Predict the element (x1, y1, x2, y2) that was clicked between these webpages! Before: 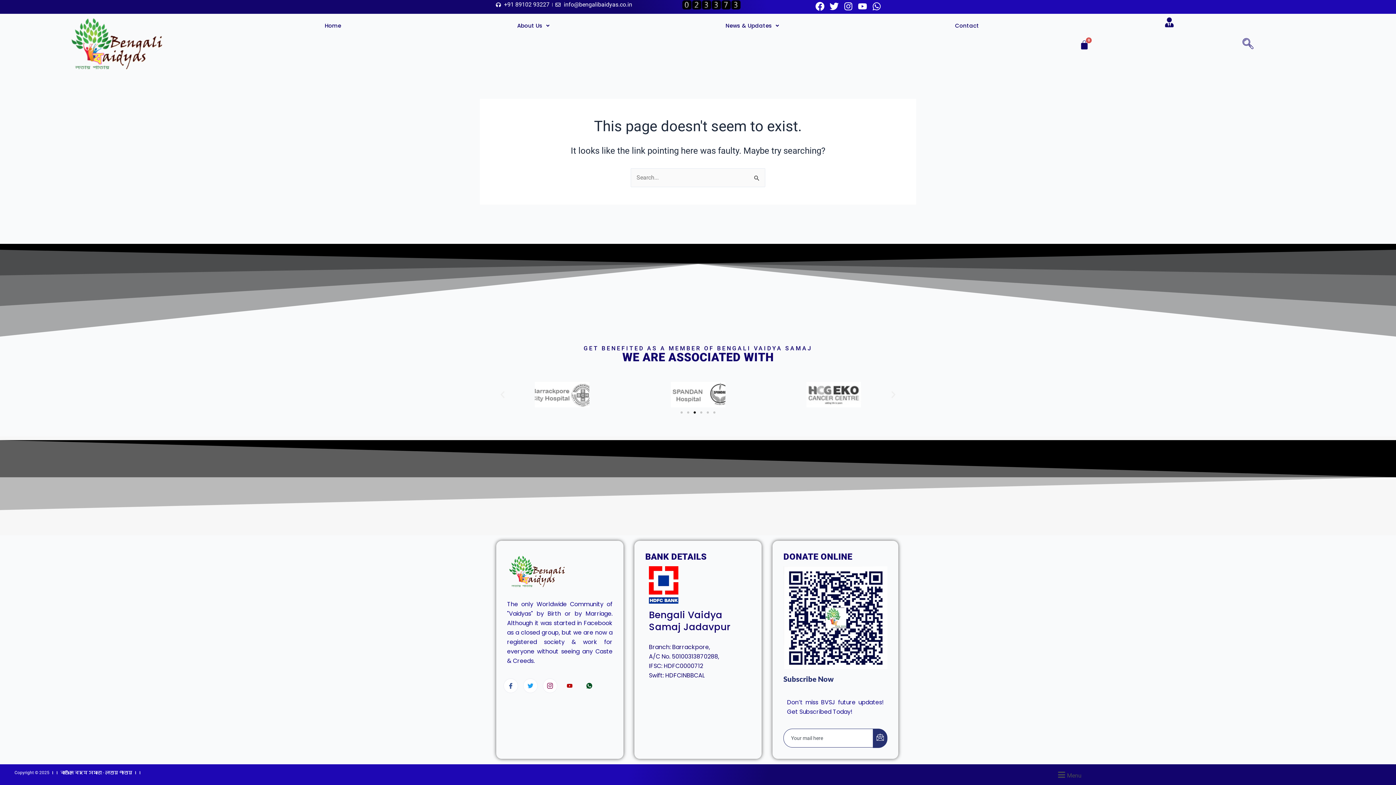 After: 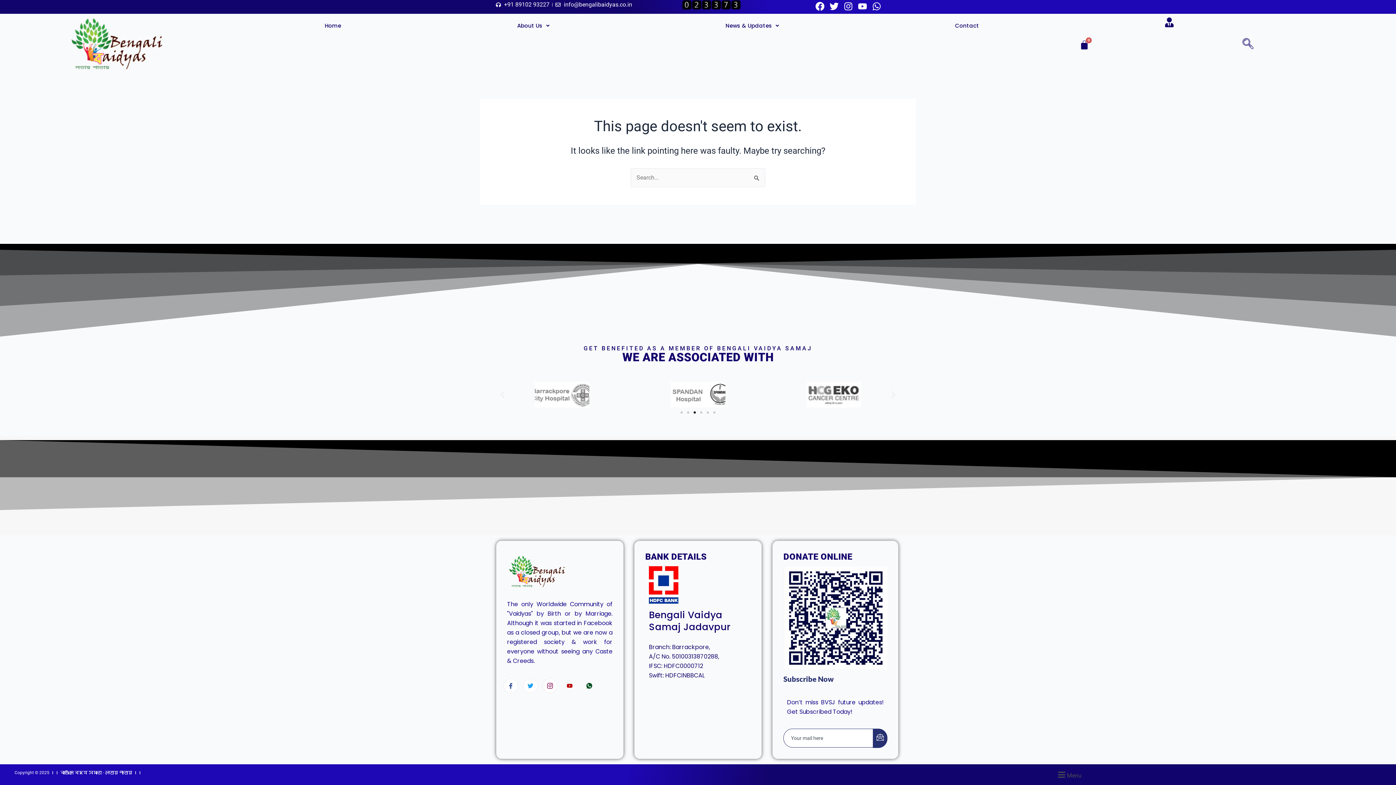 Action: label: Go to slide 3 bbox: (693, 411, 696, 413)